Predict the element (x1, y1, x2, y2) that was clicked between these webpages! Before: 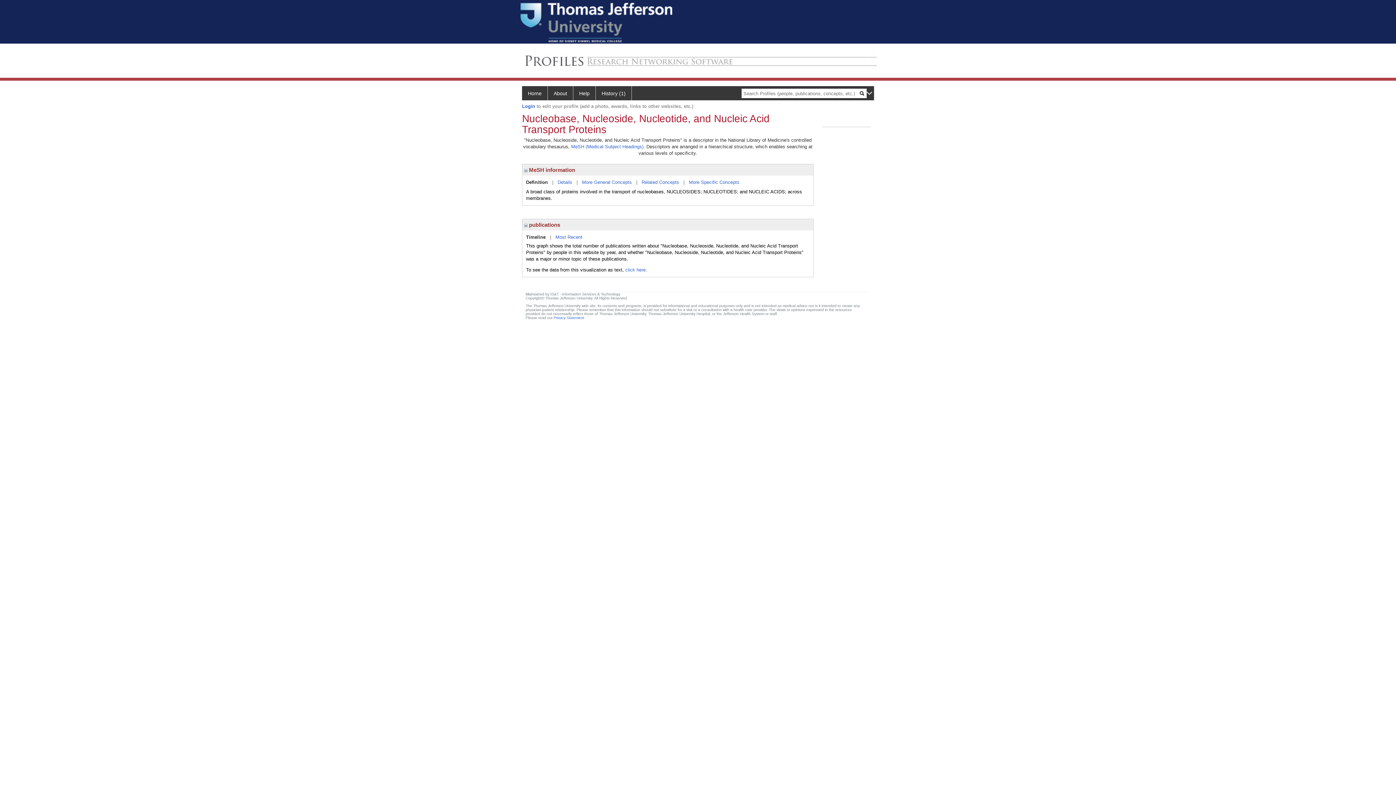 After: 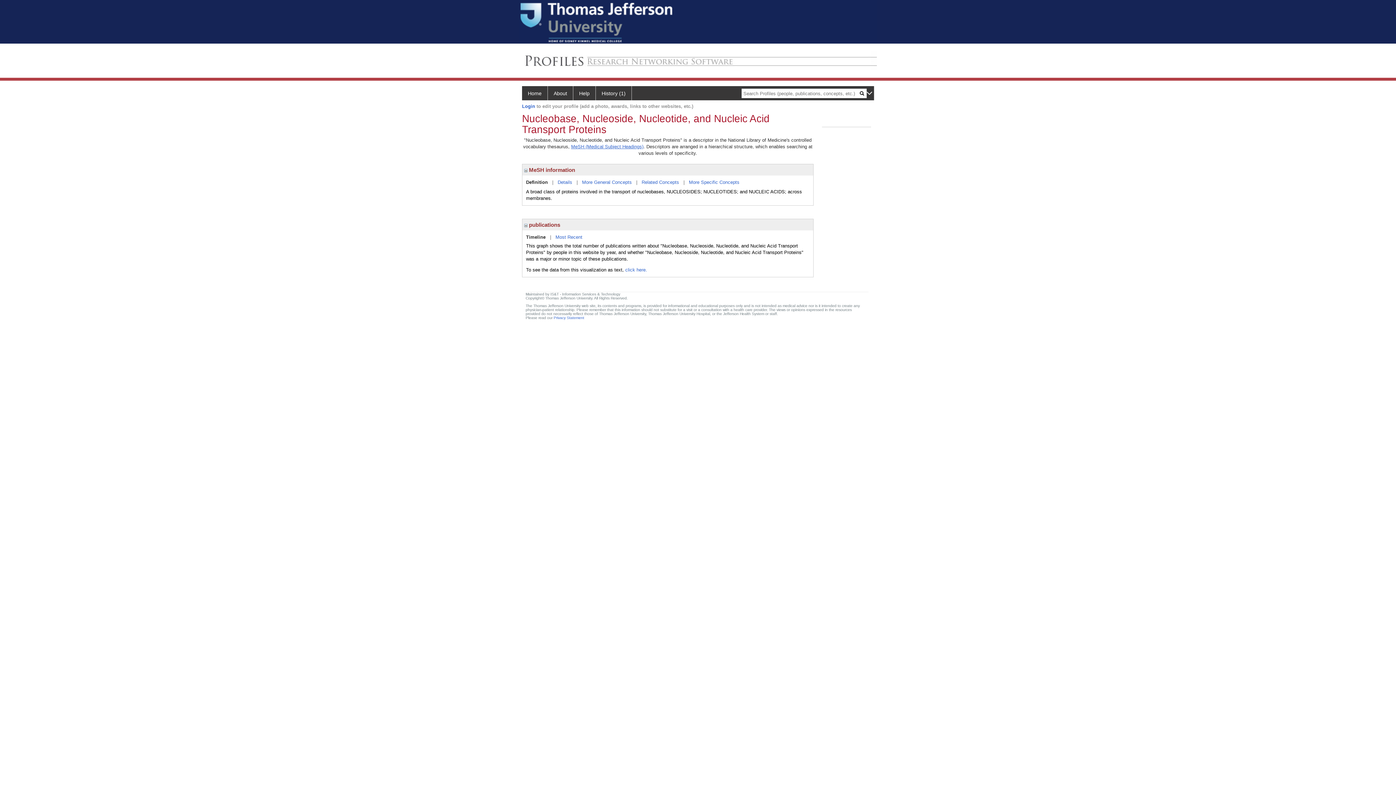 Action: bbox: (571, 144, 643, 149) label: MeSH (Medical Subject Headings)